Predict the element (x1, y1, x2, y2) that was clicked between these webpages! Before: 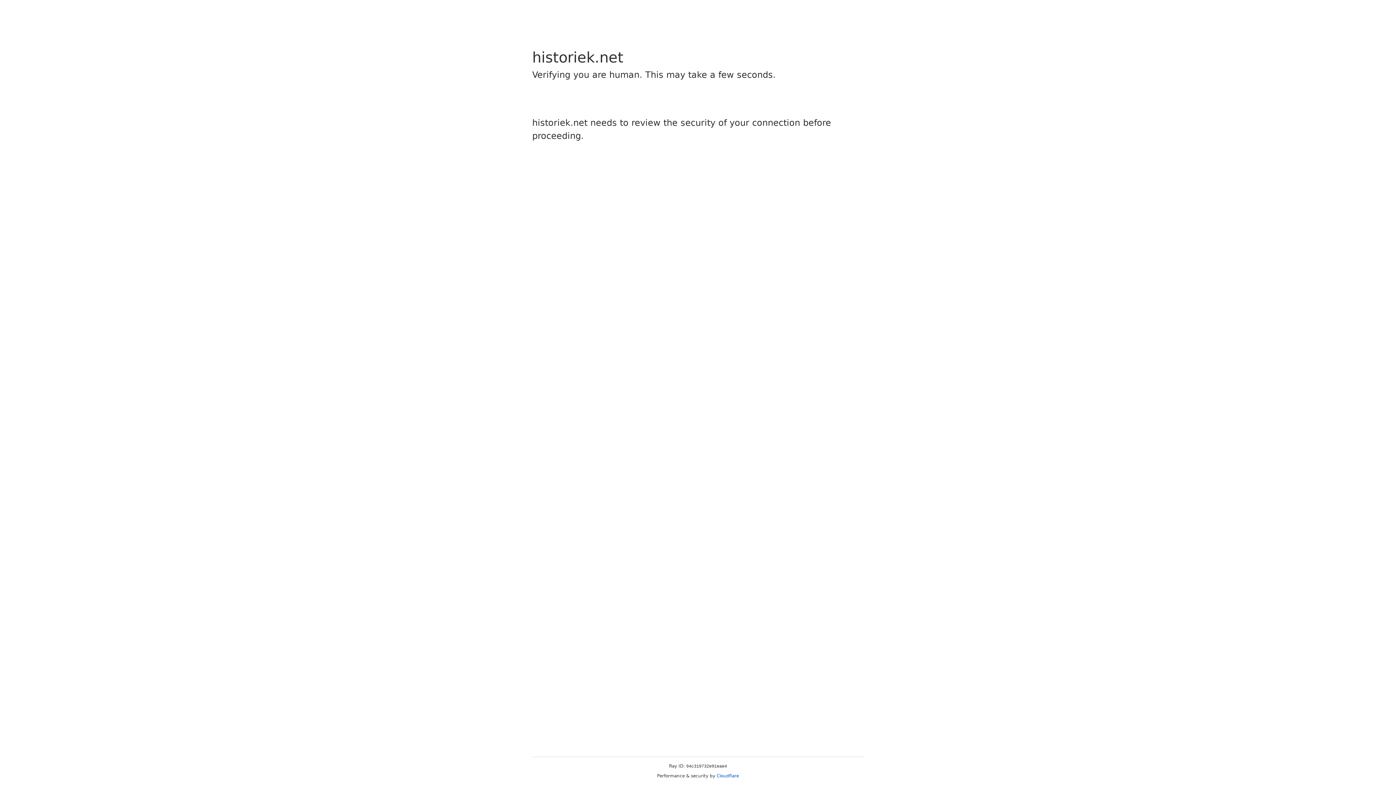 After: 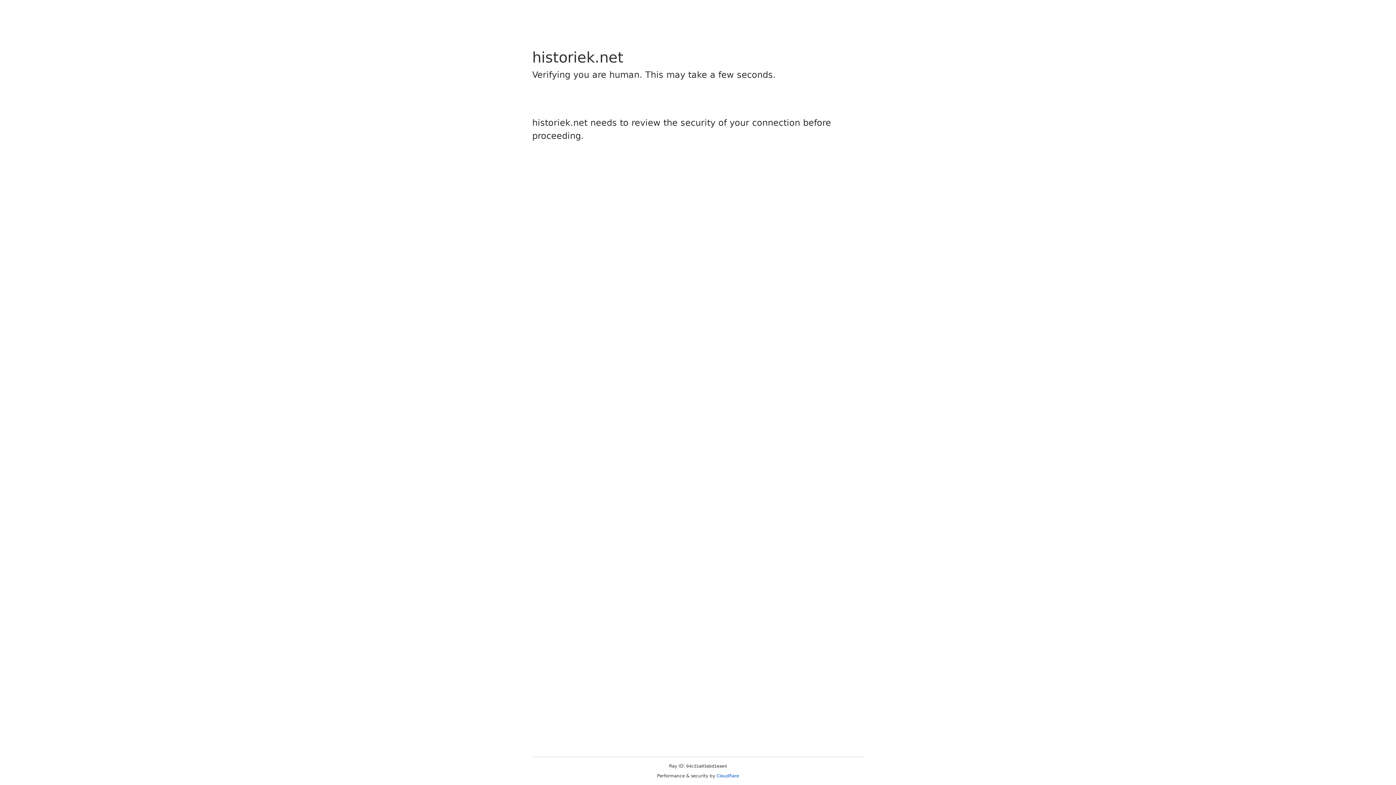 Action: label: Cloudflare bbox: (716, 773, 739, 778)